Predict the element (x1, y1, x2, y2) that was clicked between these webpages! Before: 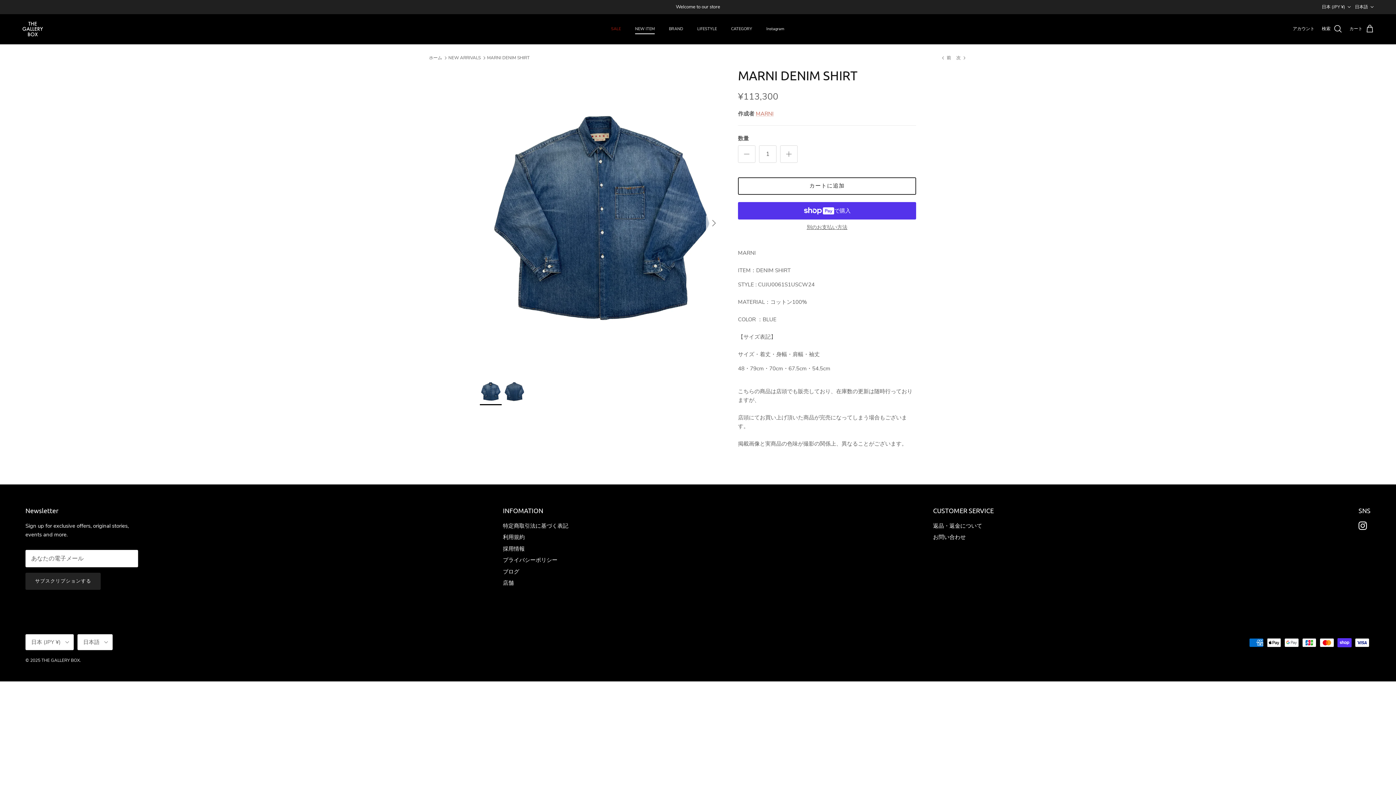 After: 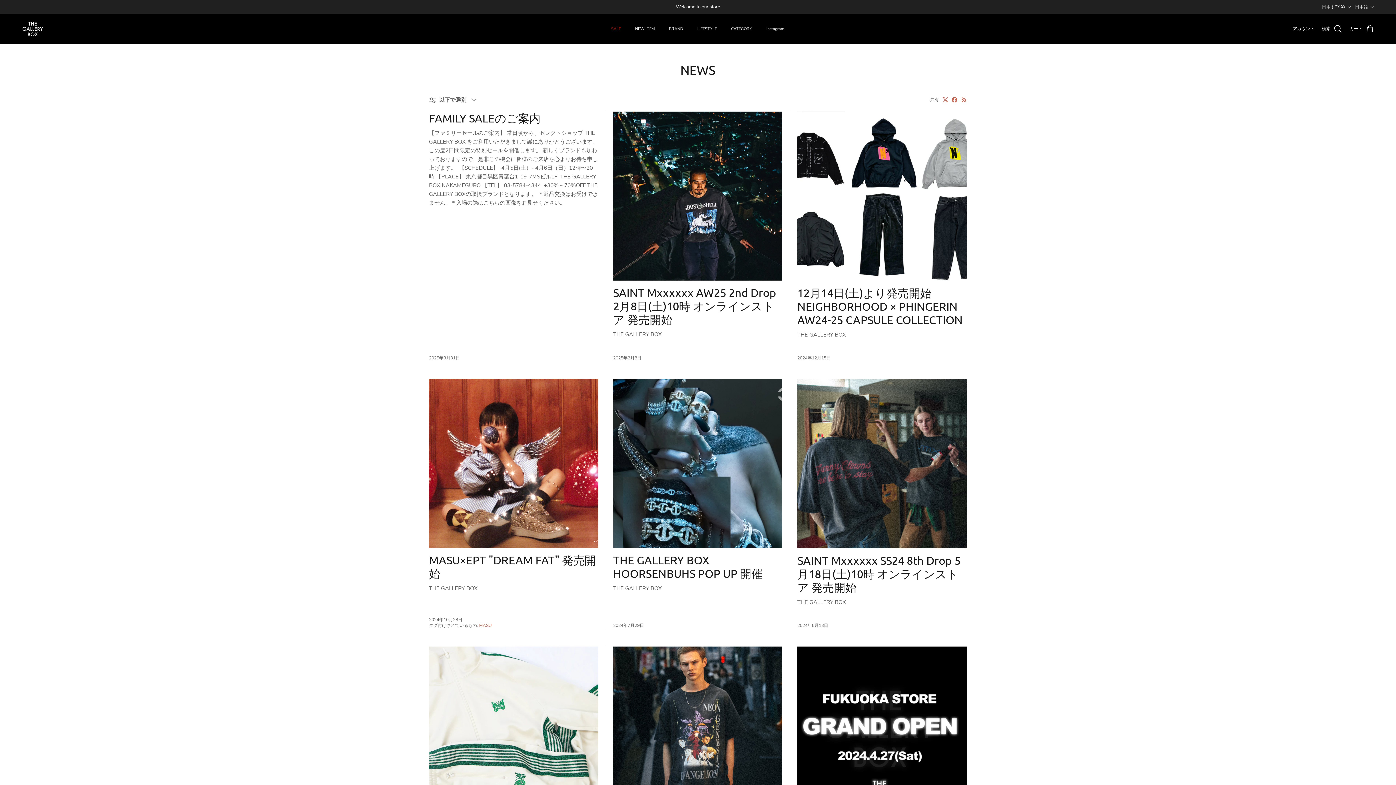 Action: label: ブログ bbox: (503, 568, 519, 575)